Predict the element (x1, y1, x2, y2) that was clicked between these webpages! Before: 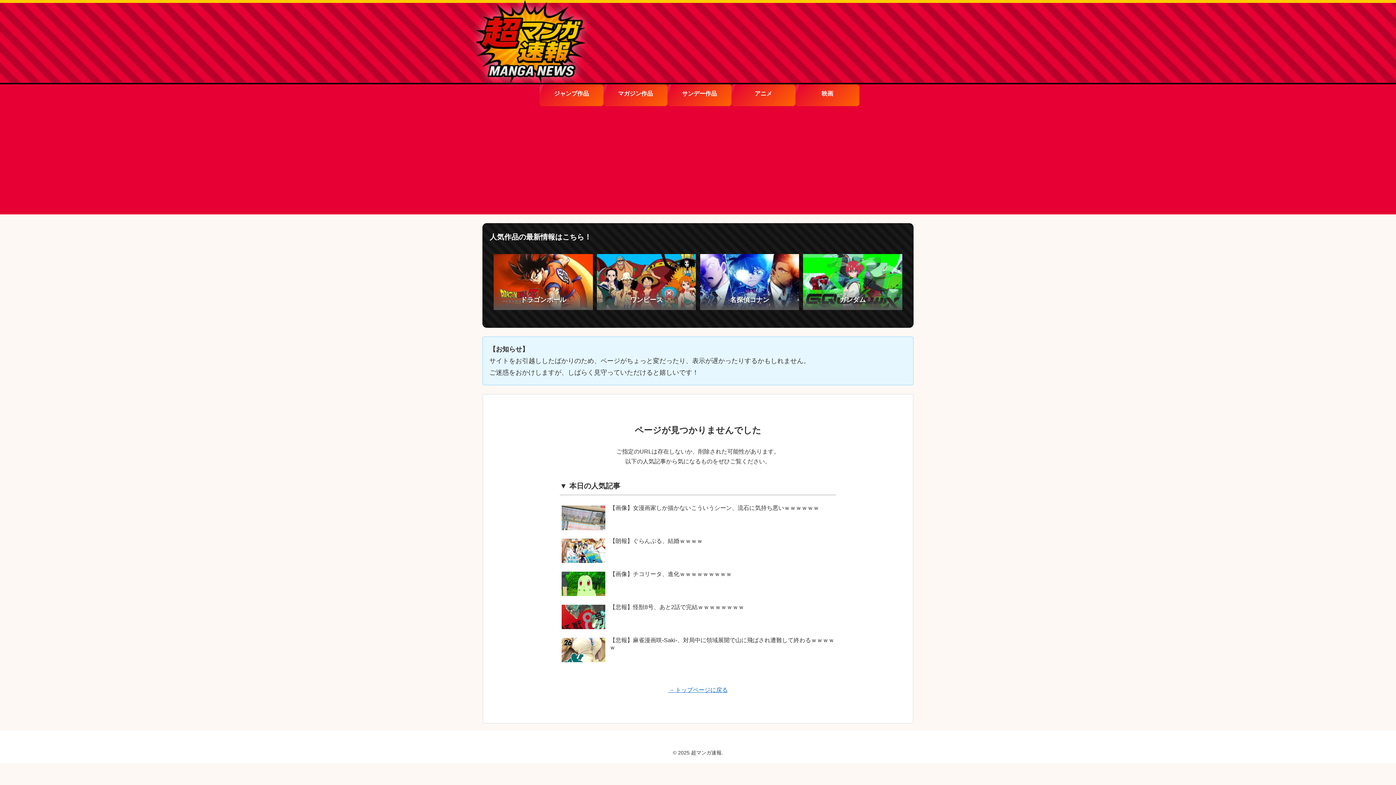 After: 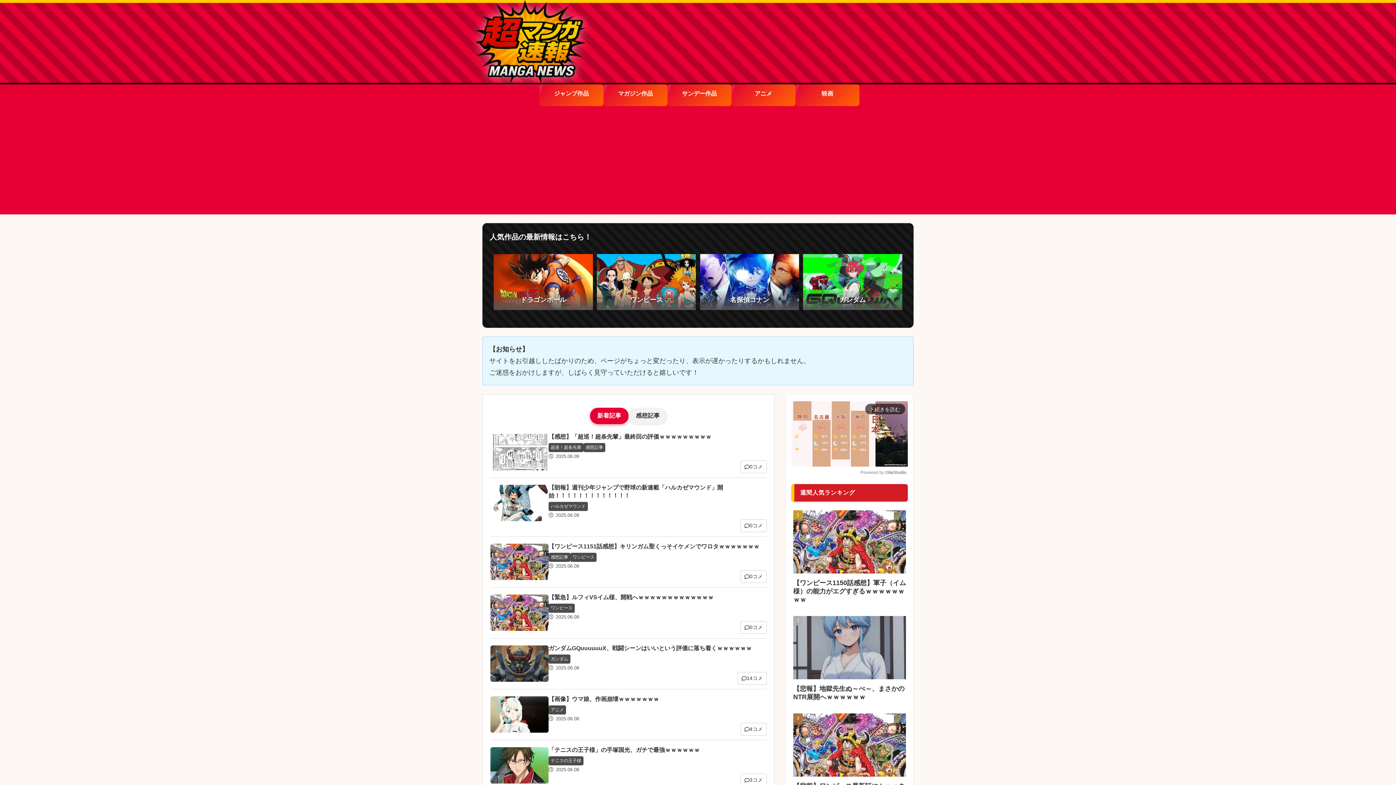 Action: bbox: (668, 687, 728, 693) label: → トップページに戻る